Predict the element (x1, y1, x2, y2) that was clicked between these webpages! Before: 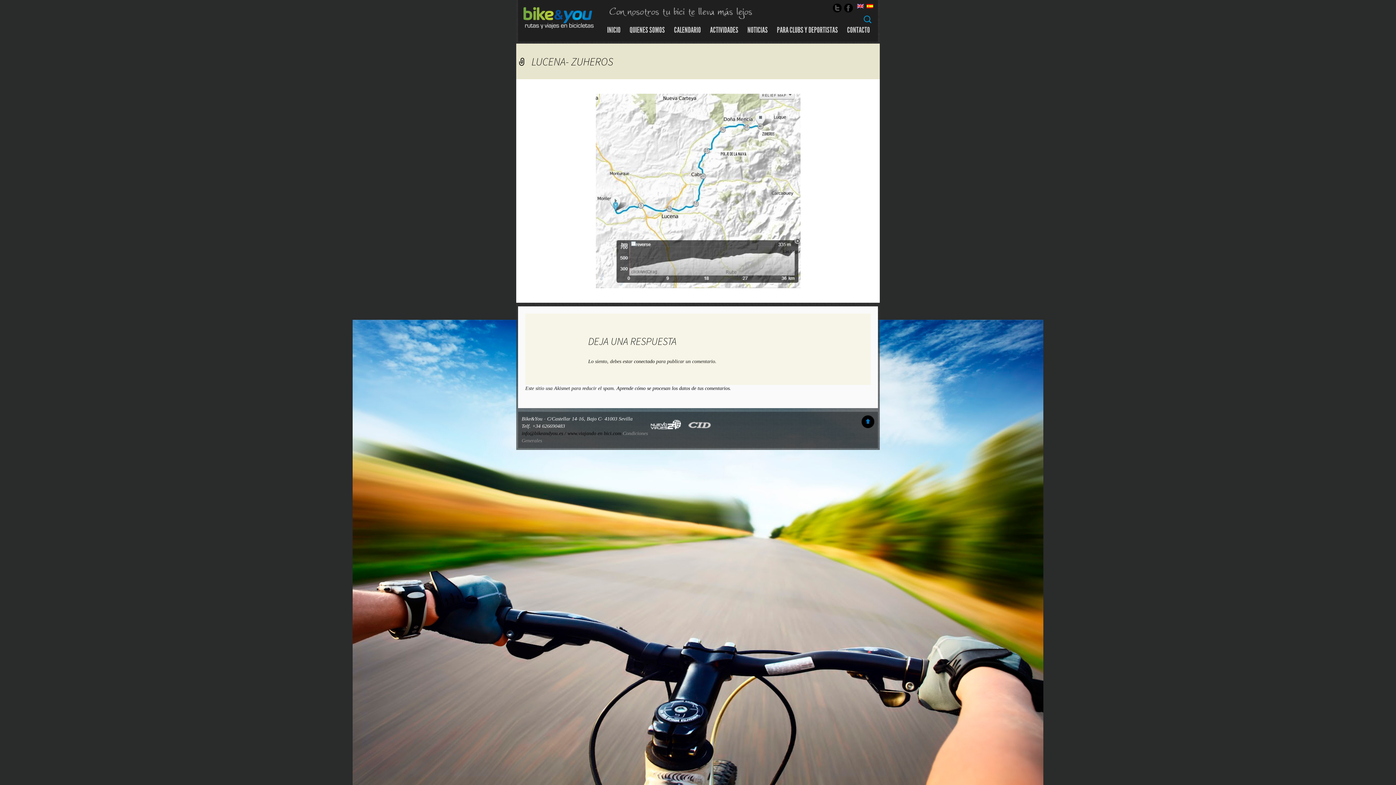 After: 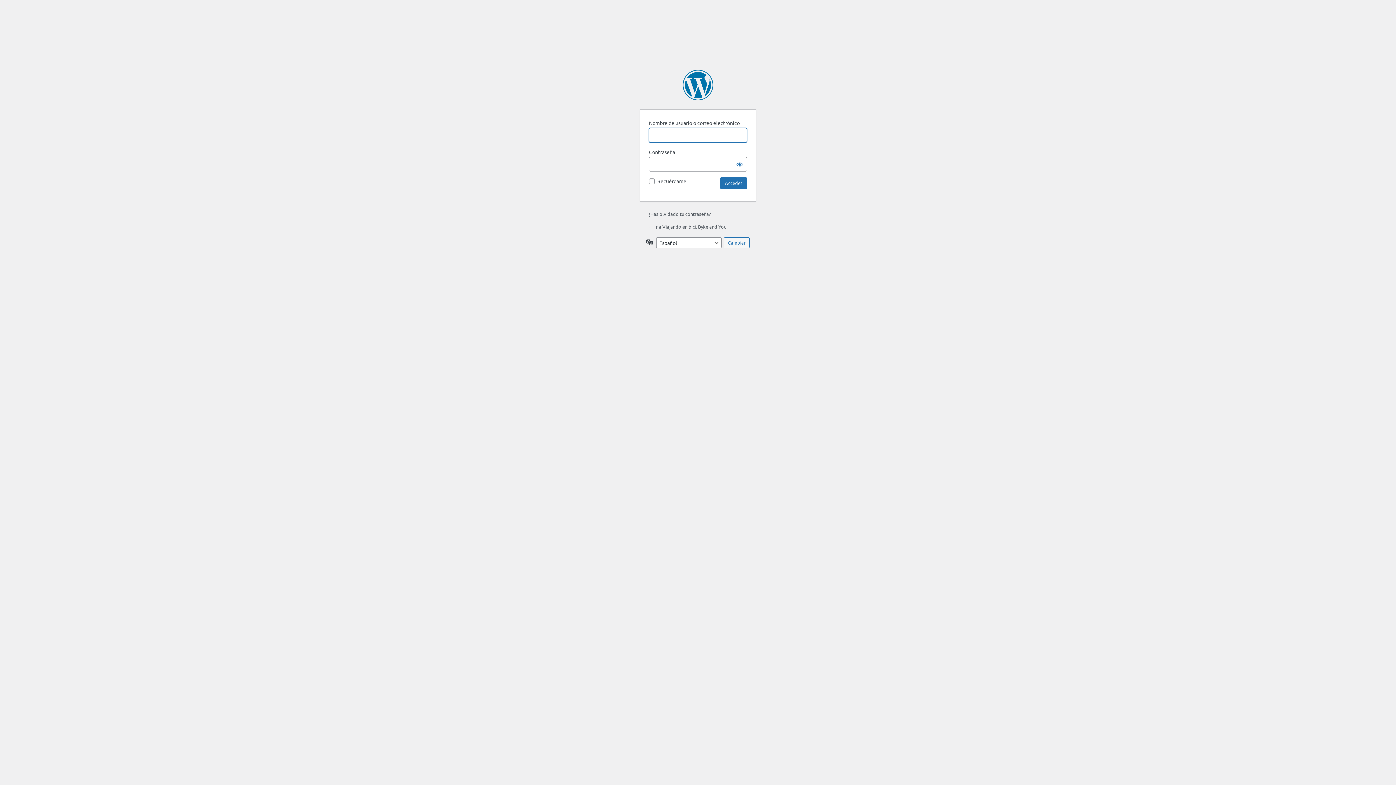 Action: bbox: (634, 358, 654, 364) label: conectado